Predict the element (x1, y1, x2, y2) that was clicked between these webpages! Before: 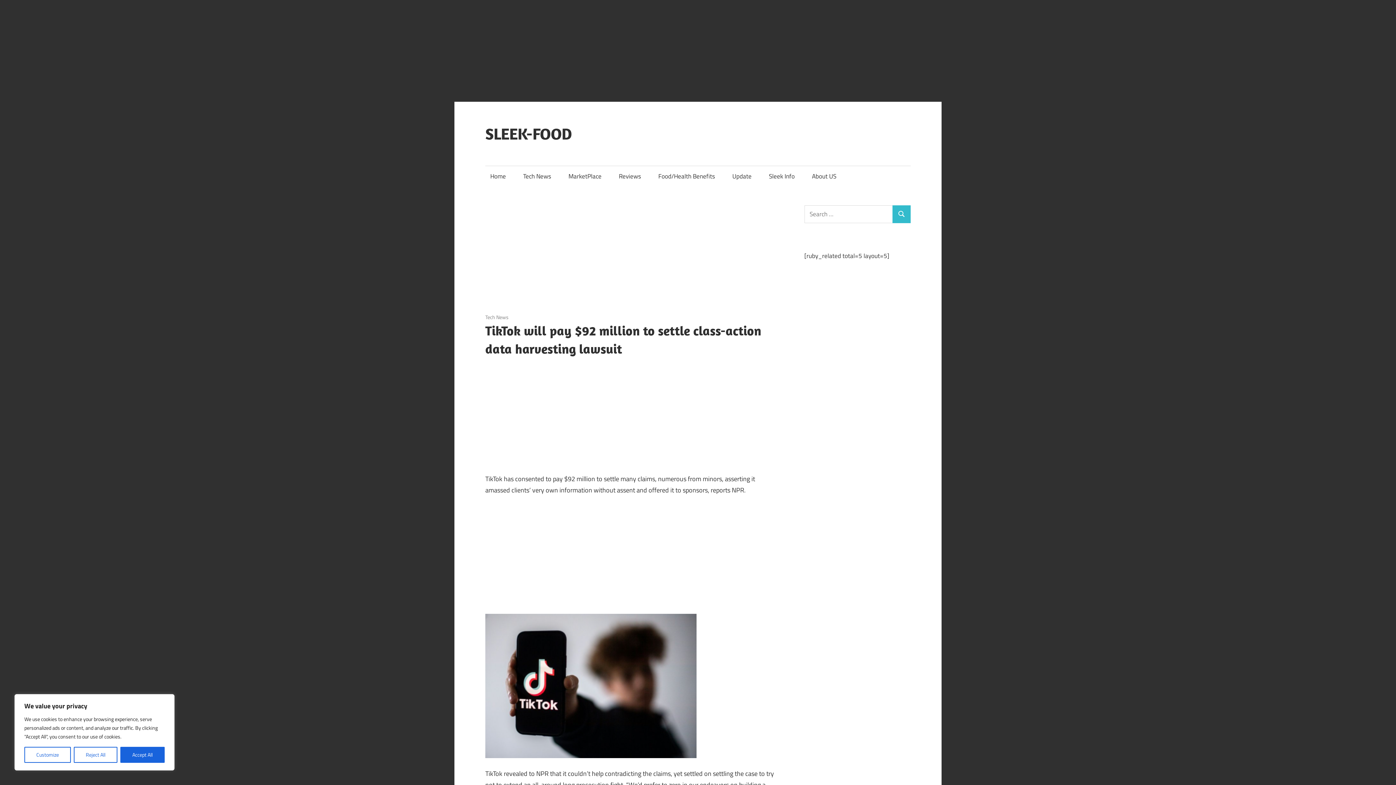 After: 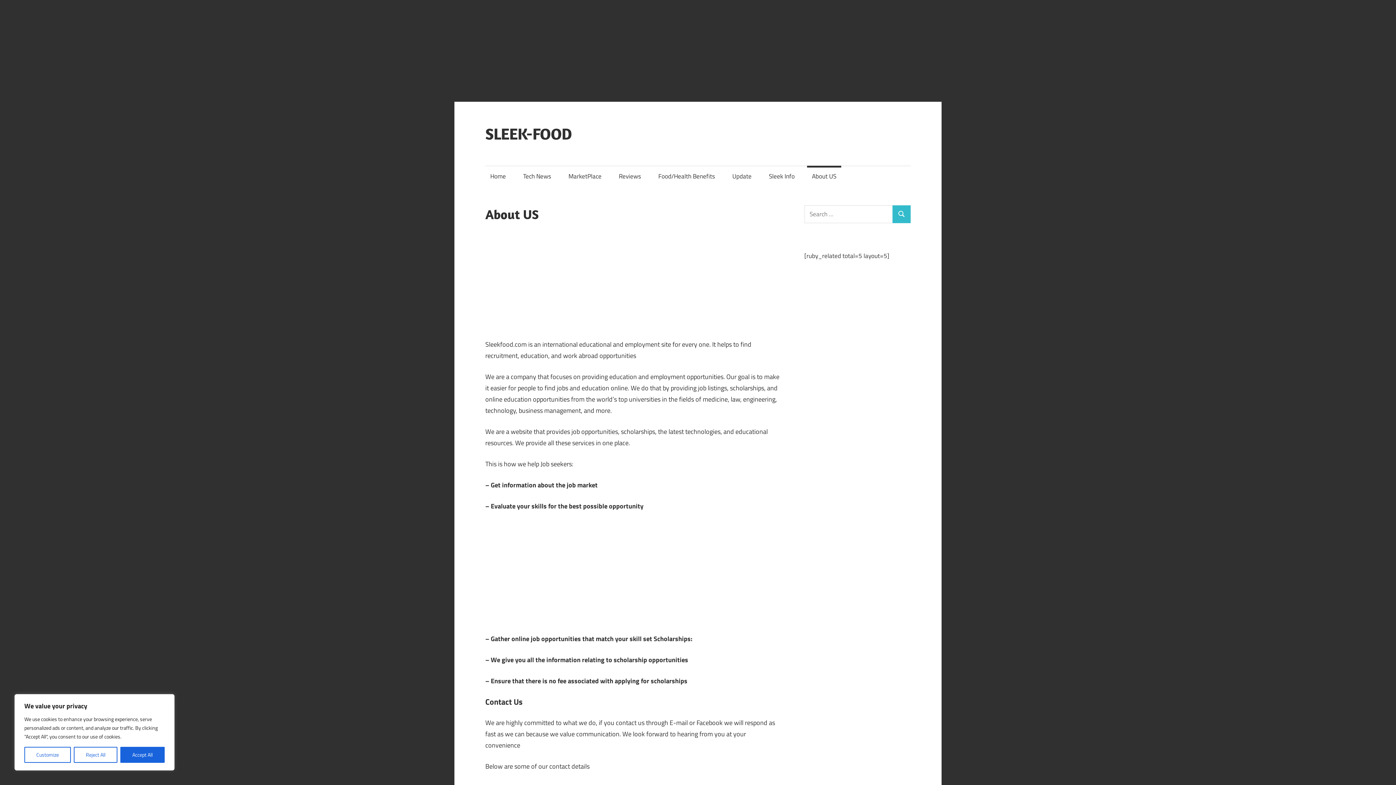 Action: label: About US bbox: (807, 165, 841, 186)